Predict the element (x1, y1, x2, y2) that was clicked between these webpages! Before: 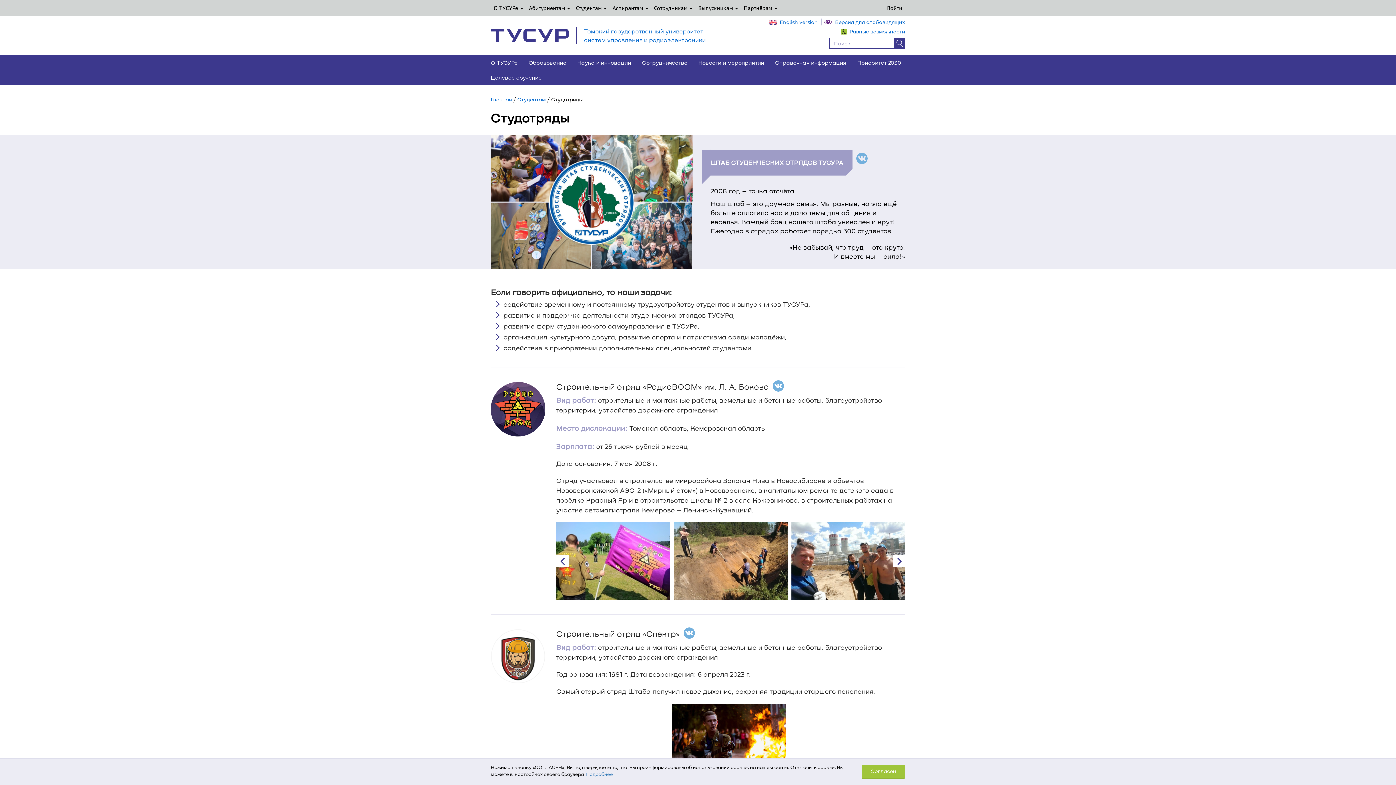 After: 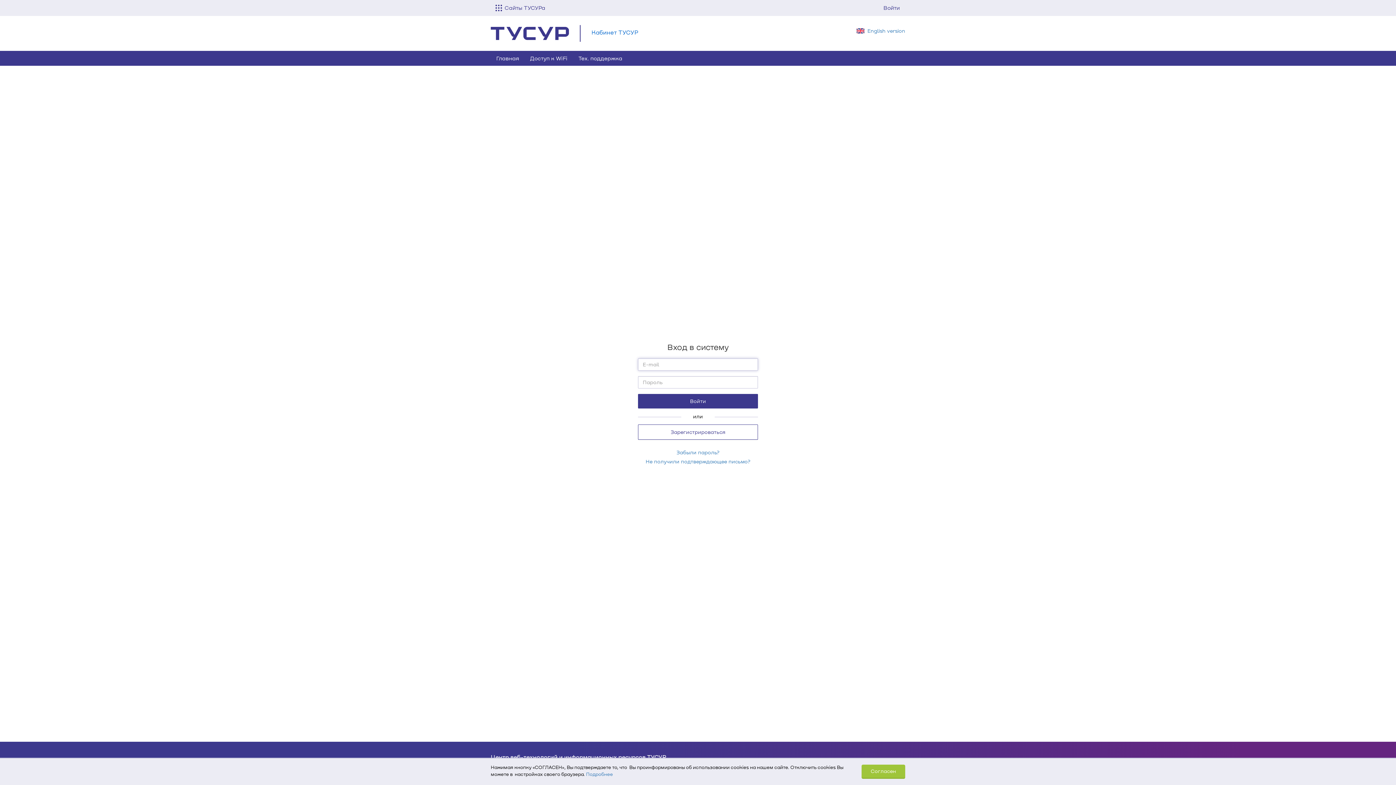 Action: label: Войти bbox: (884, 0, 905, 16)